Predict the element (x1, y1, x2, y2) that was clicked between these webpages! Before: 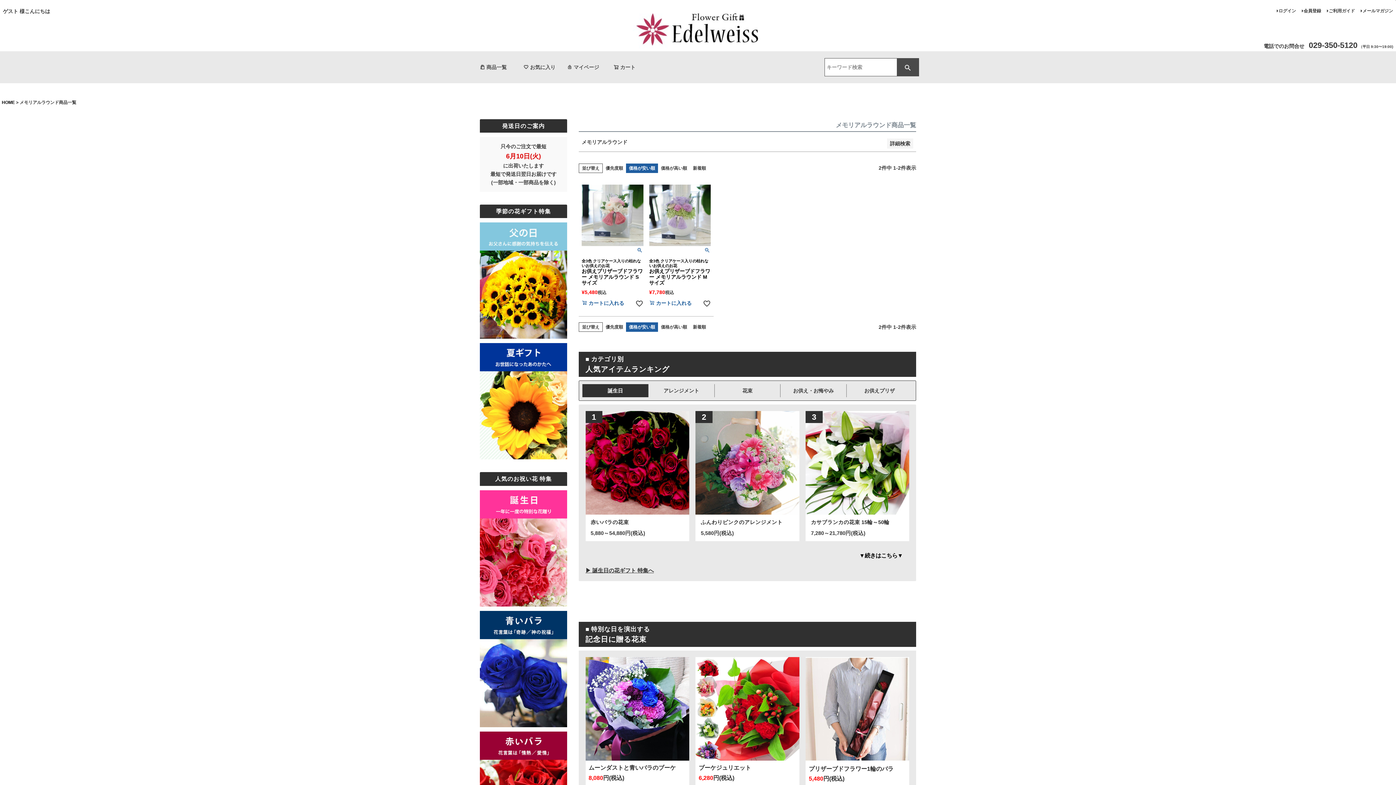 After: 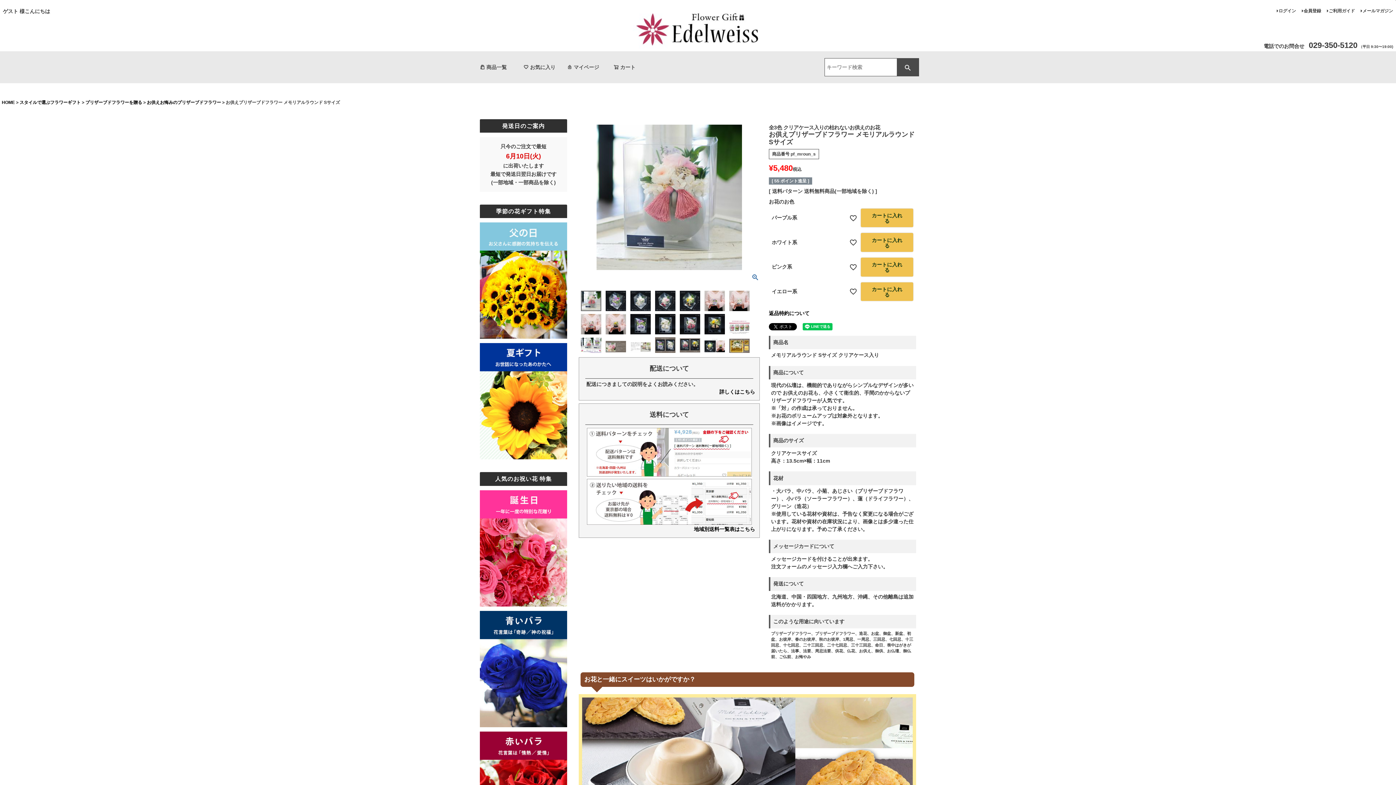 Action: bbox: (581, 184, 643, 246)